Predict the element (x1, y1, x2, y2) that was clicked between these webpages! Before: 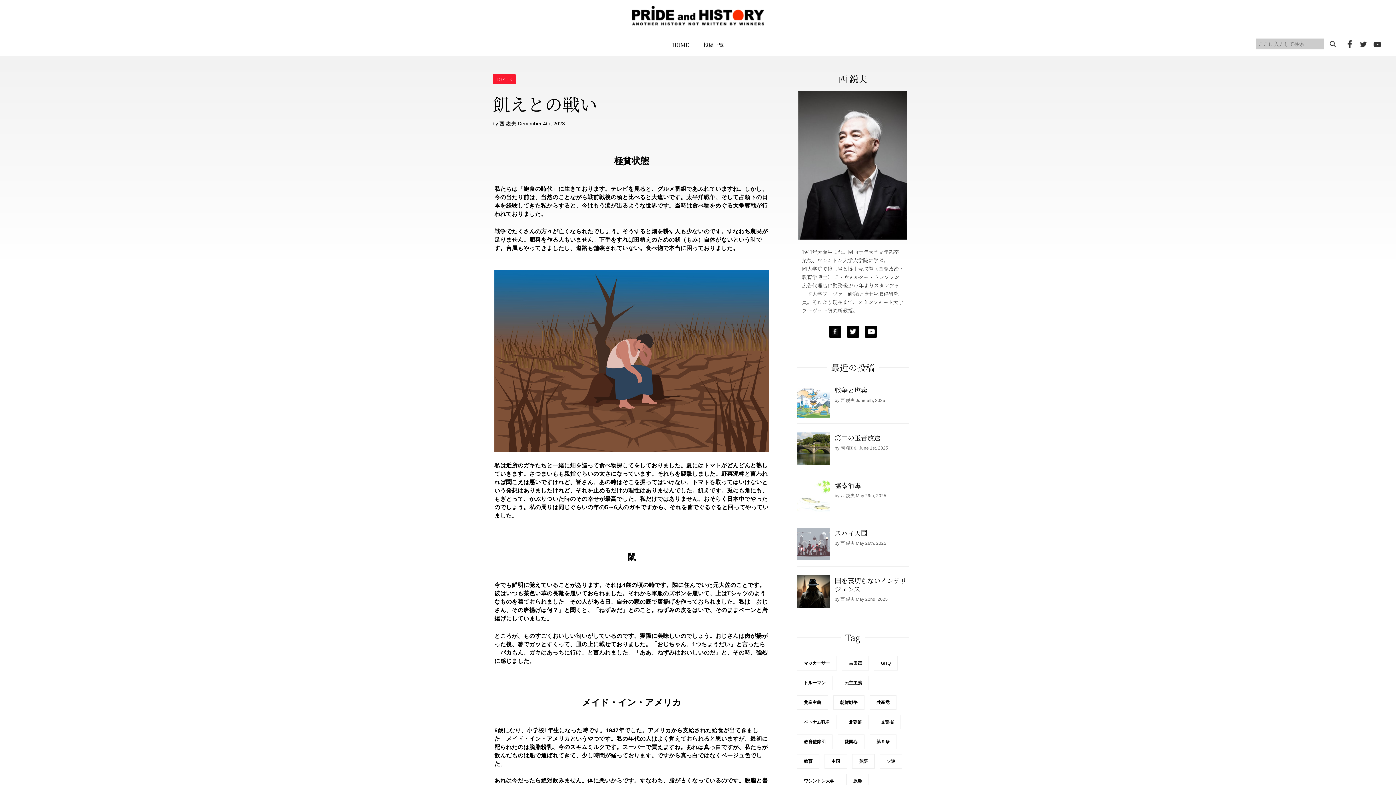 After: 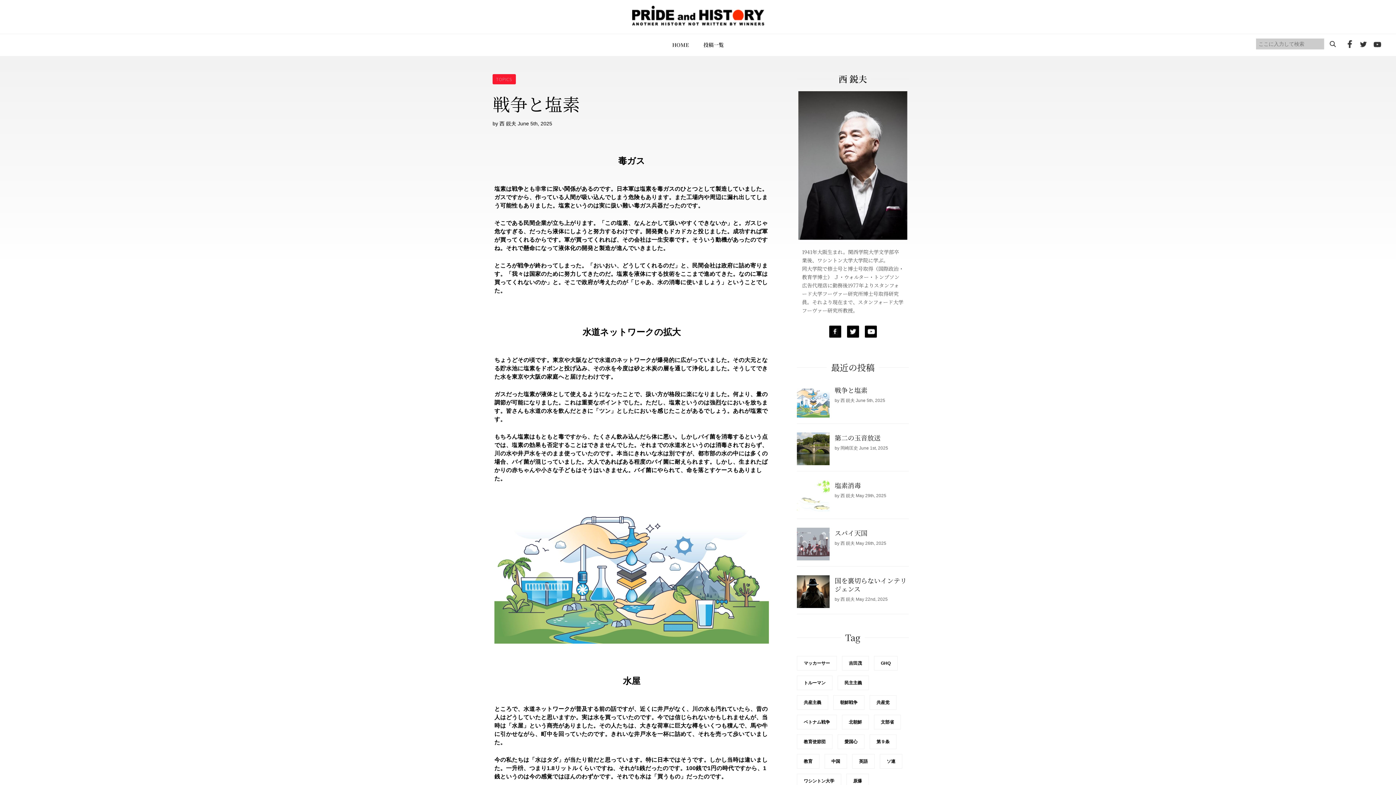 Action: bbox: (797, 385, 909, 423) label: 戦争と塩素

by 西 鋭夫 June 5th, 2025